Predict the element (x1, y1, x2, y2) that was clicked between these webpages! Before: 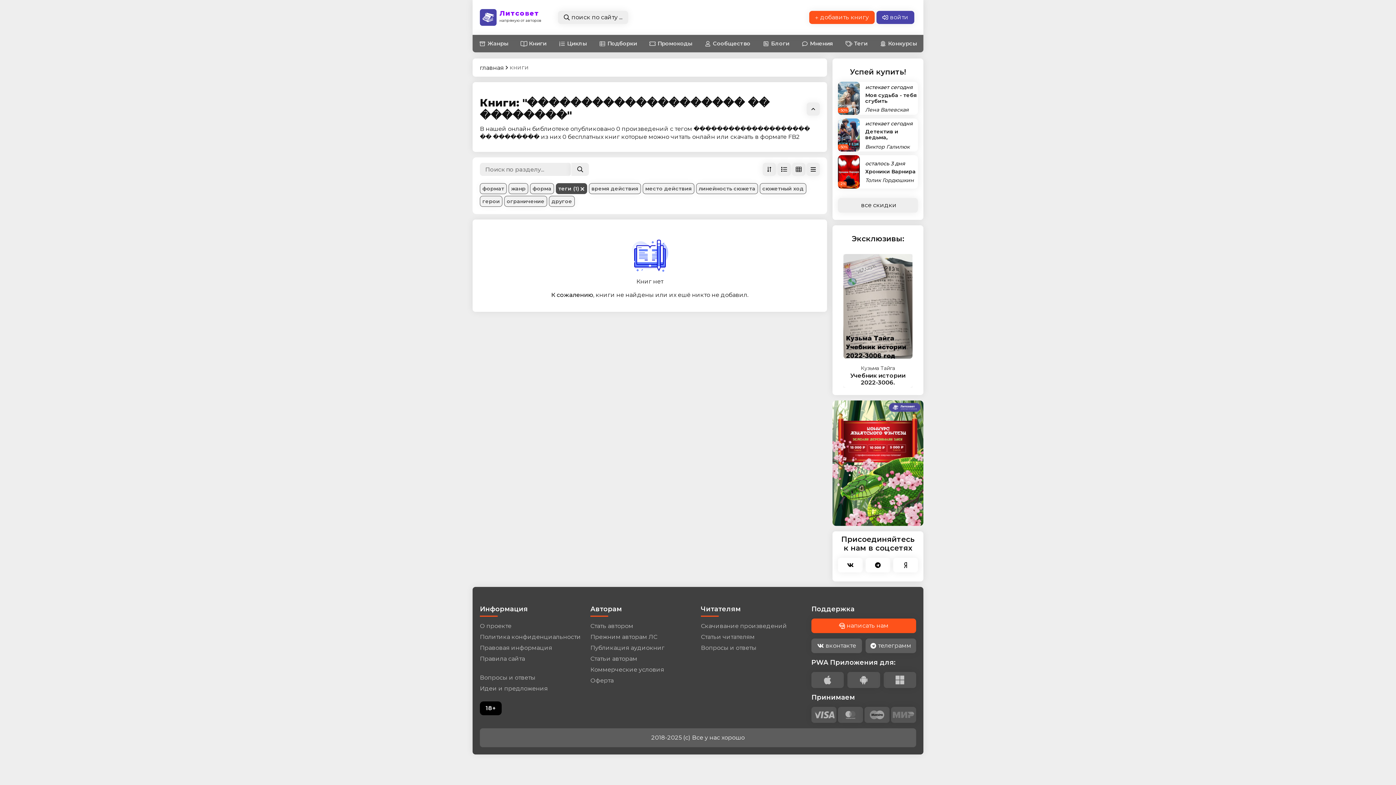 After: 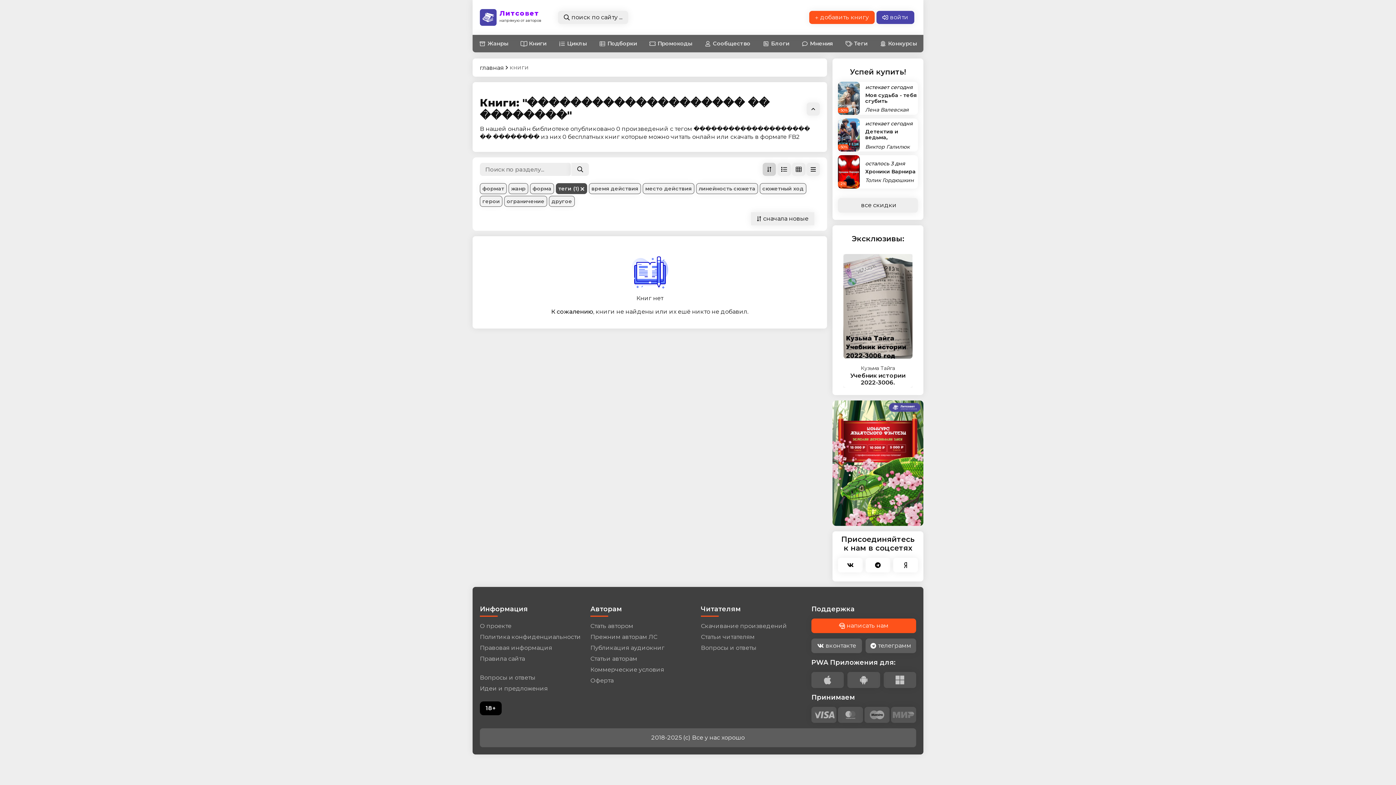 Action: bbox: (762, 162, 776, 176)